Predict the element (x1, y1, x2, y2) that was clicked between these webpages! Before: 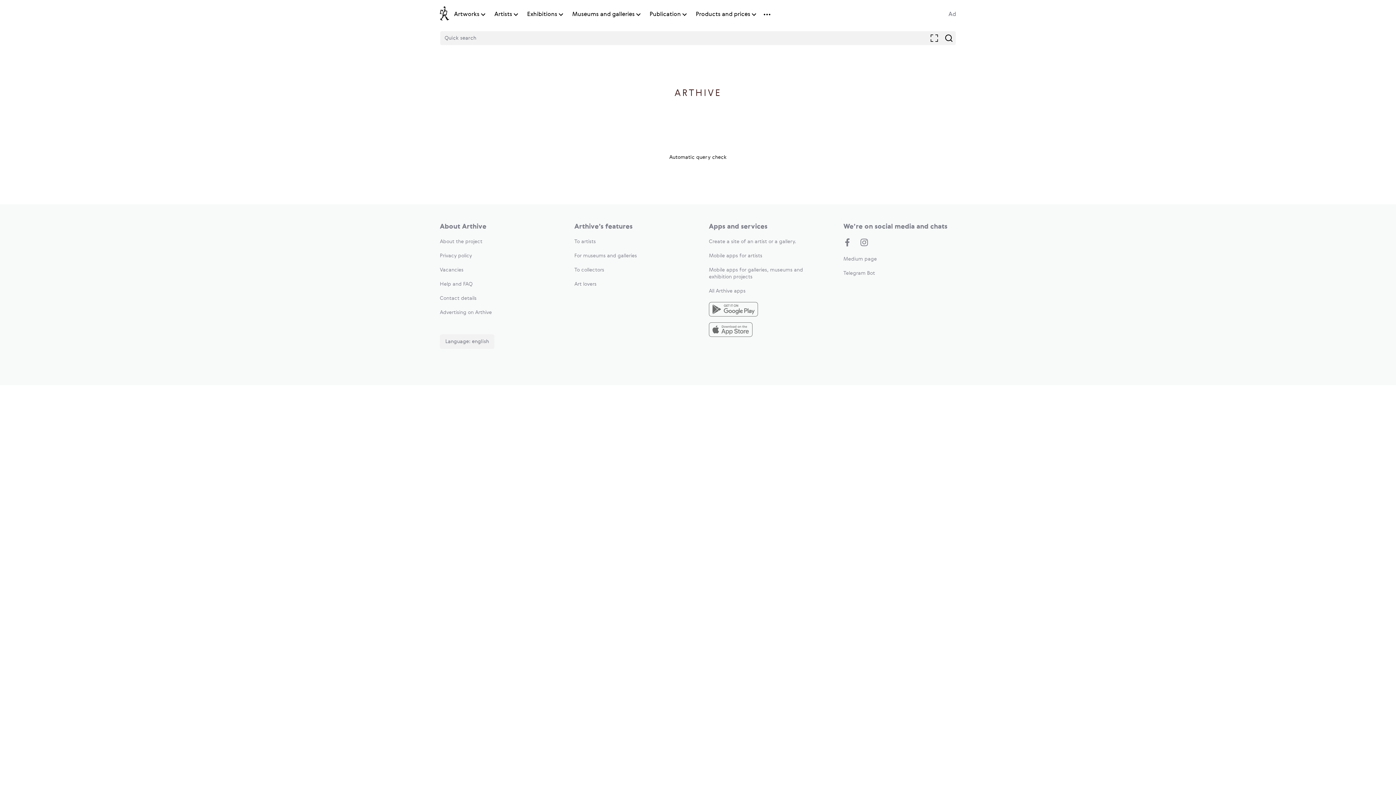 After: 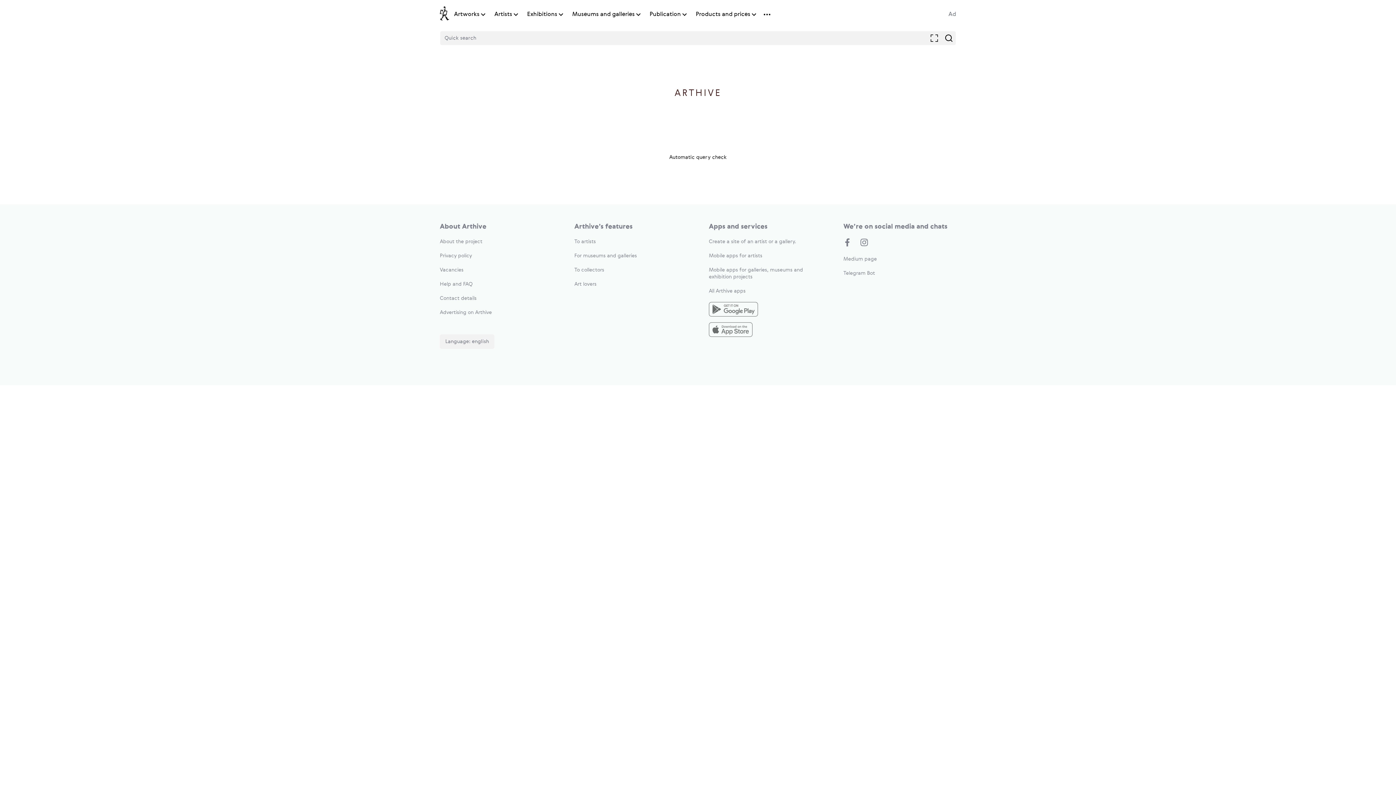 Action: bbox: (440, 239, 482, 244) label: About the project